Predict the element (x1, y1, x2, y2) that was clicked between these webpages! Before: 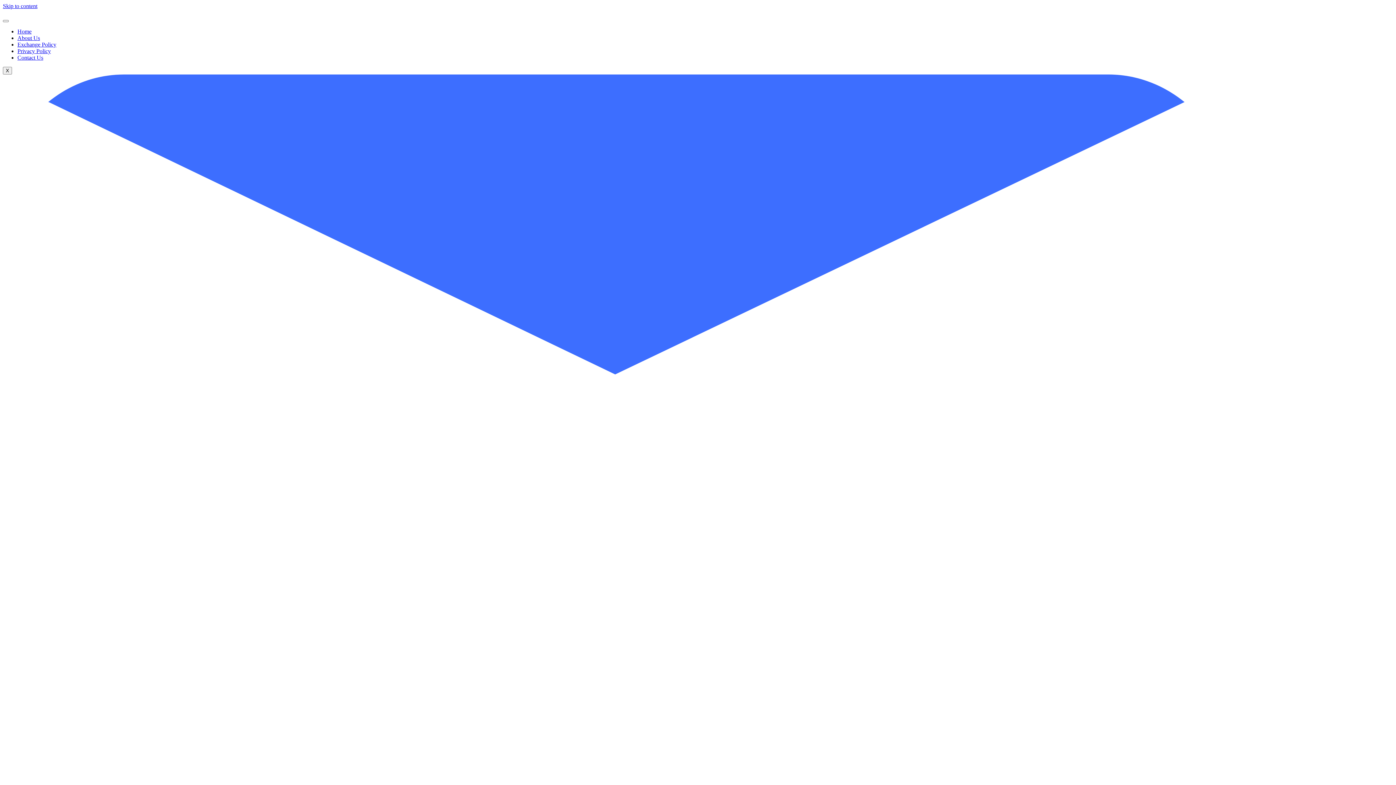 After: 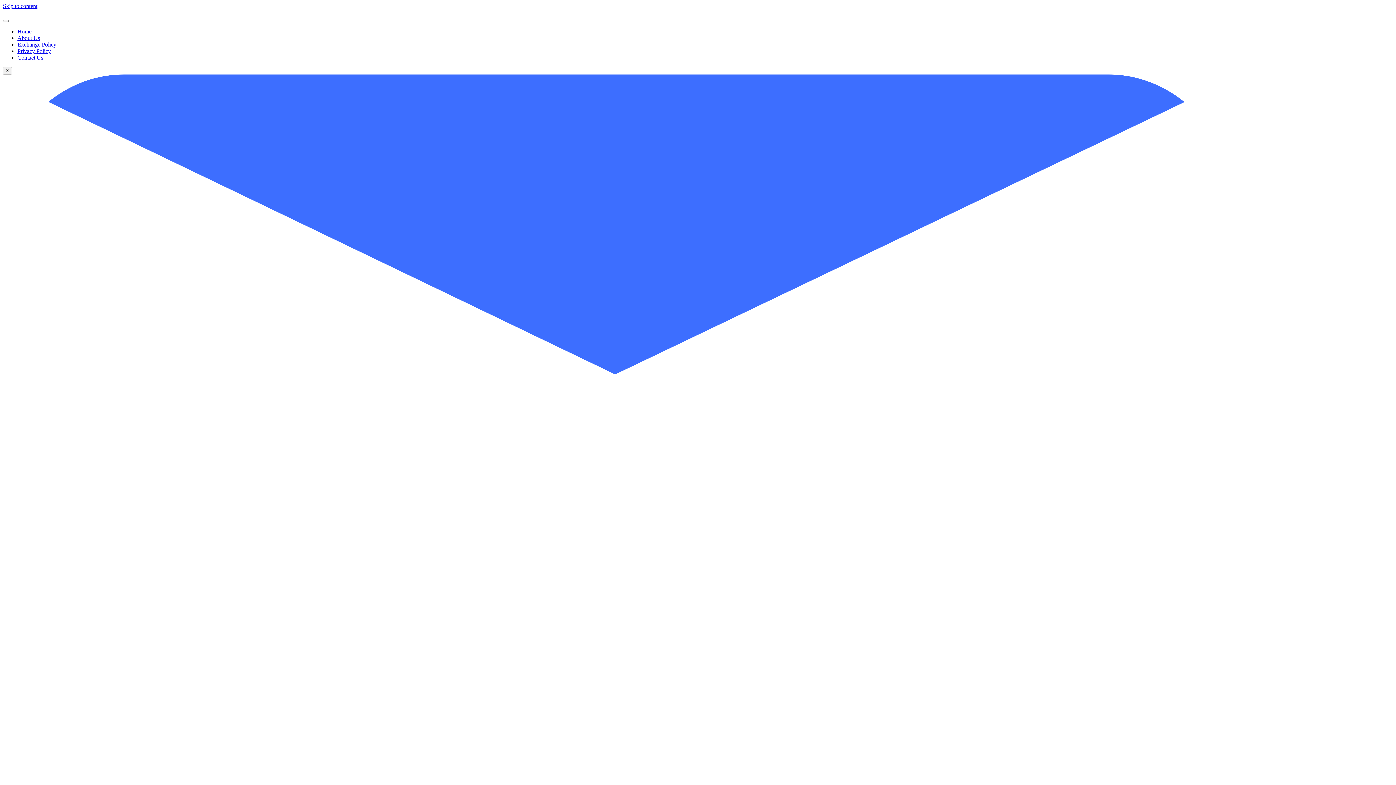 Action: label: Privacy Policy bbox: (17, 48, 50, 54)